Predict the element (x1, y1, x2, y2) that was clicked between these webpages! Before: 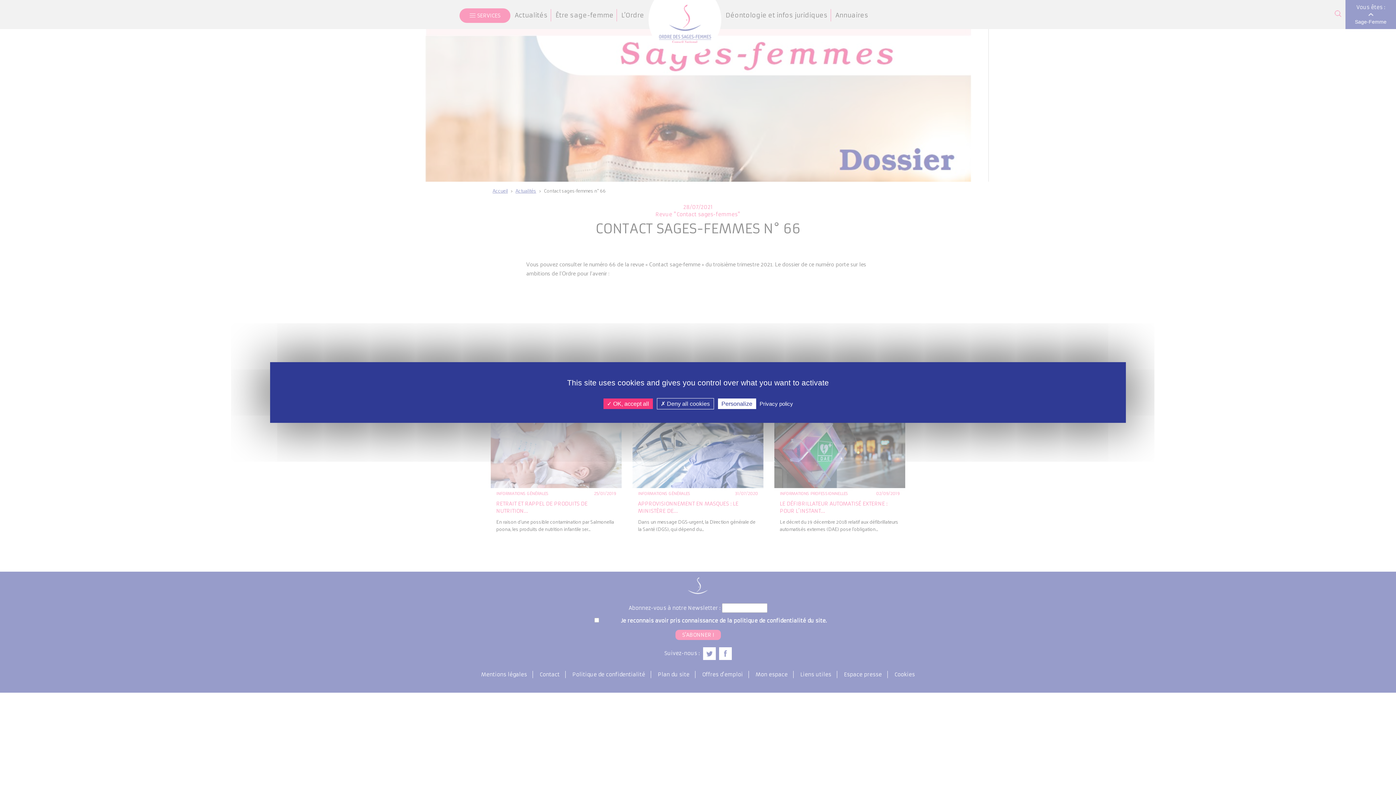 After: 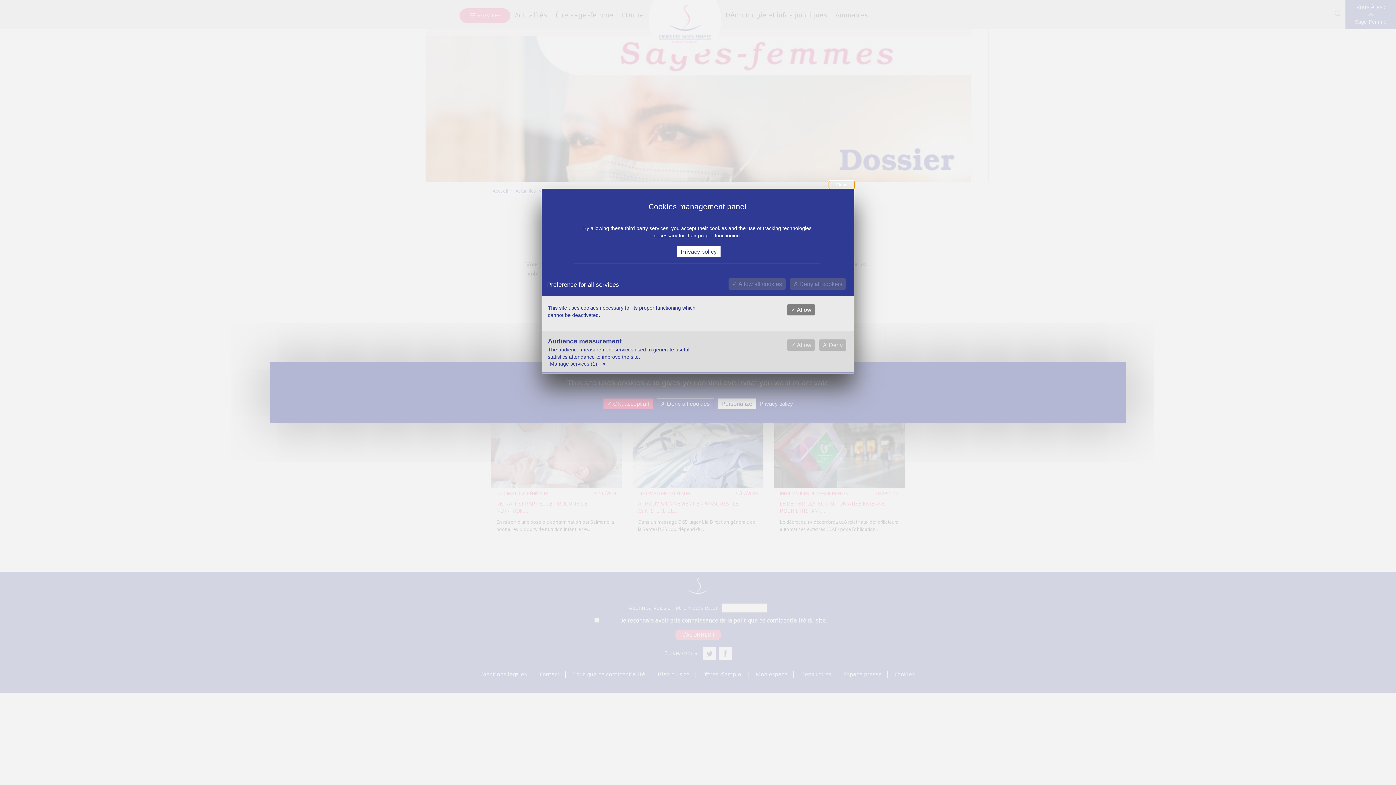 Action: bbox: (718, 398, 756, 409) label: Personalize